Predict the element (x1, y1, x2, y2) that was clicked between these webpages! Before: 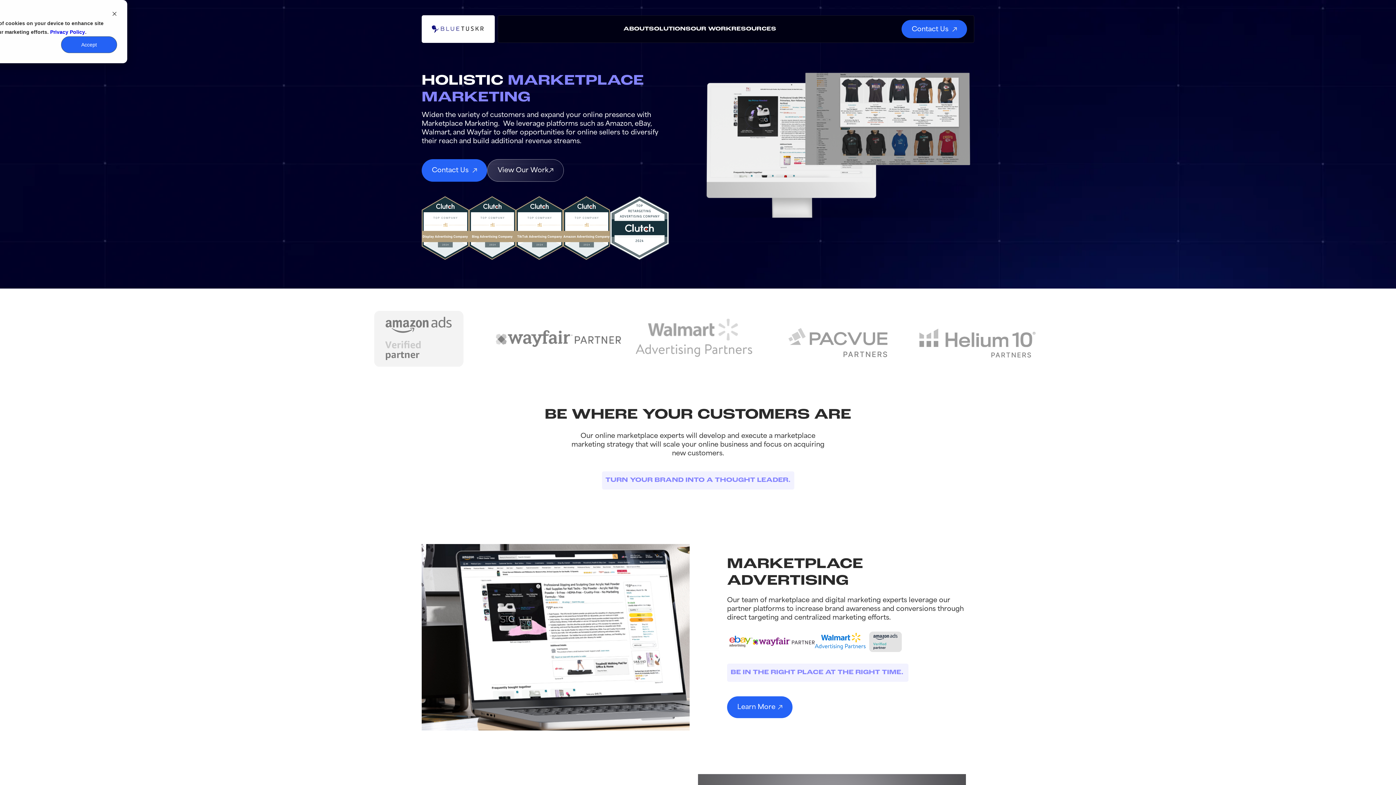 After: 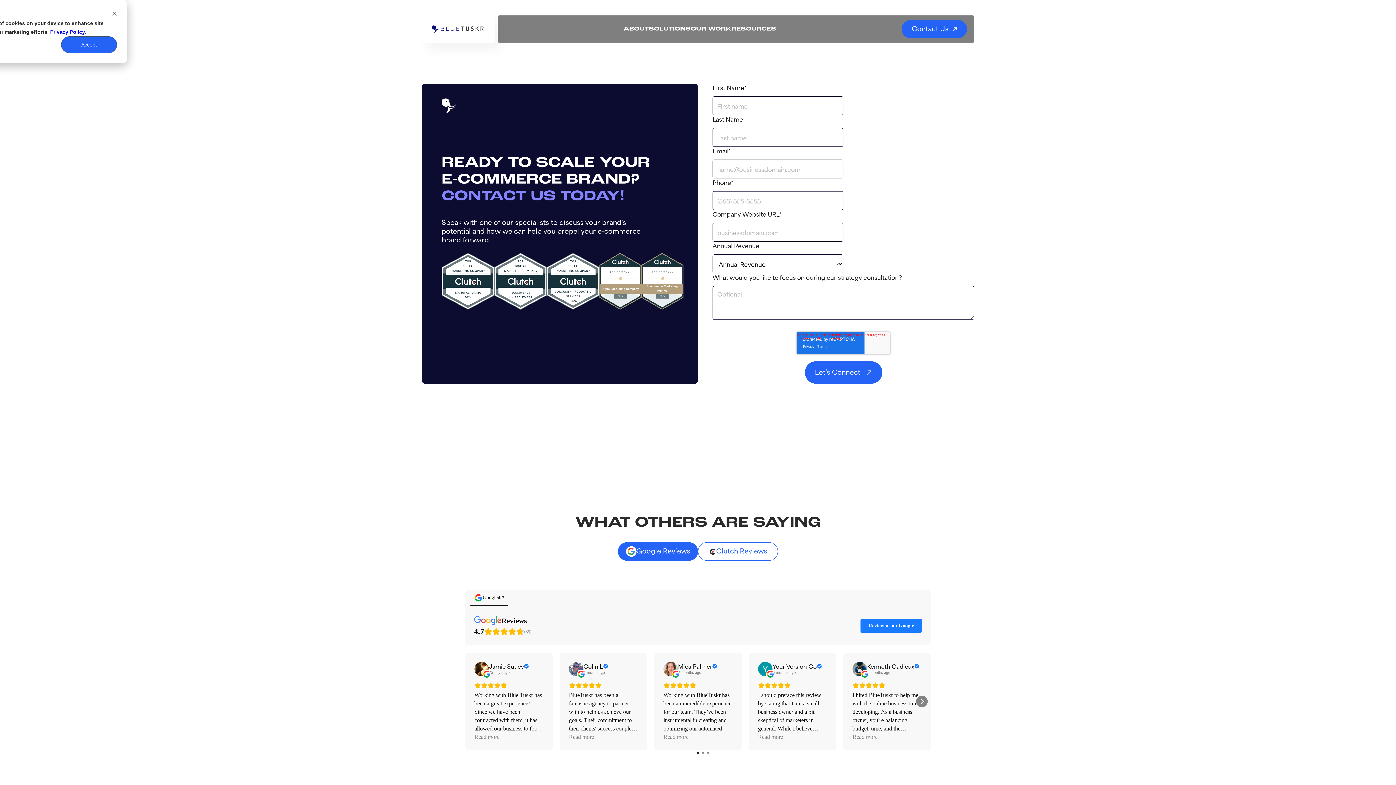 Action: bbox: (901, 20, 967, 38) label: Contact Us